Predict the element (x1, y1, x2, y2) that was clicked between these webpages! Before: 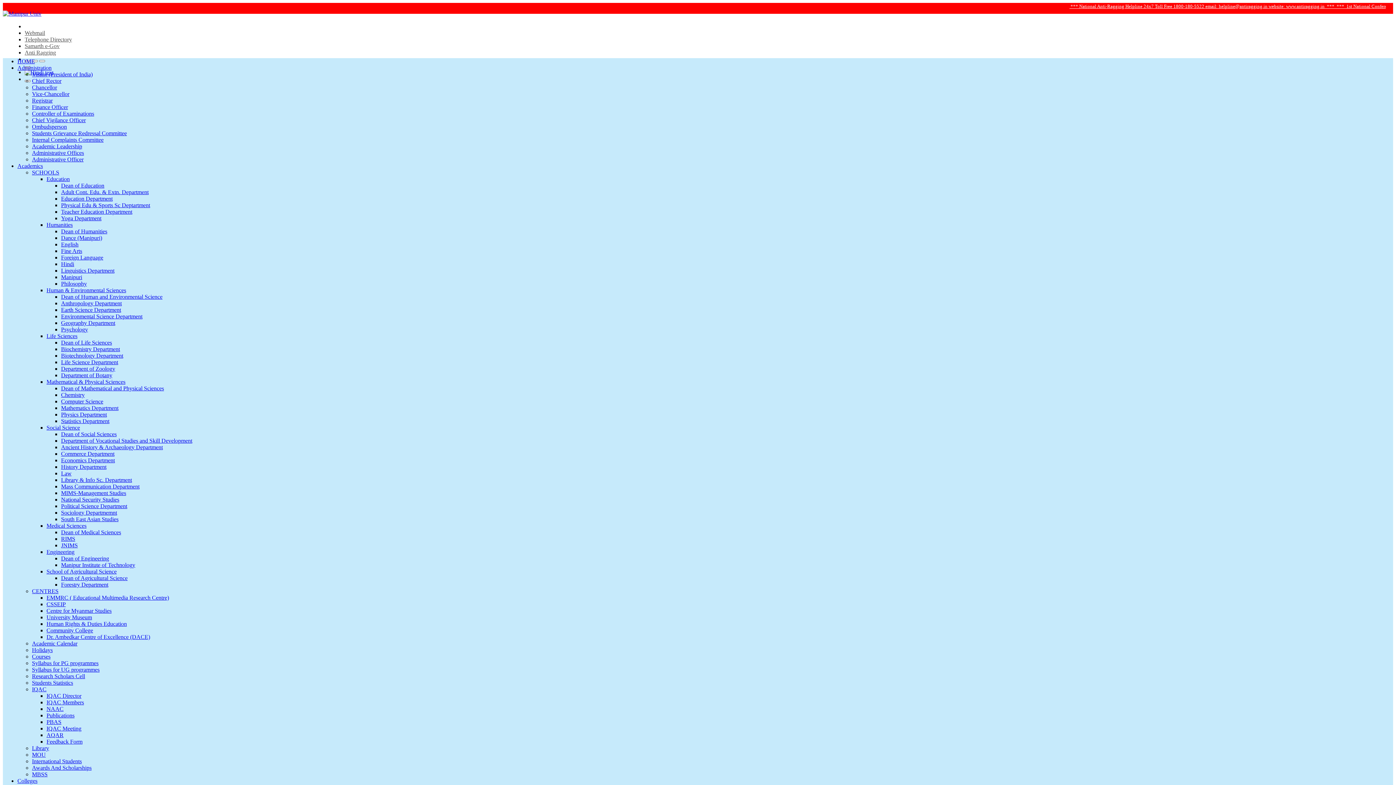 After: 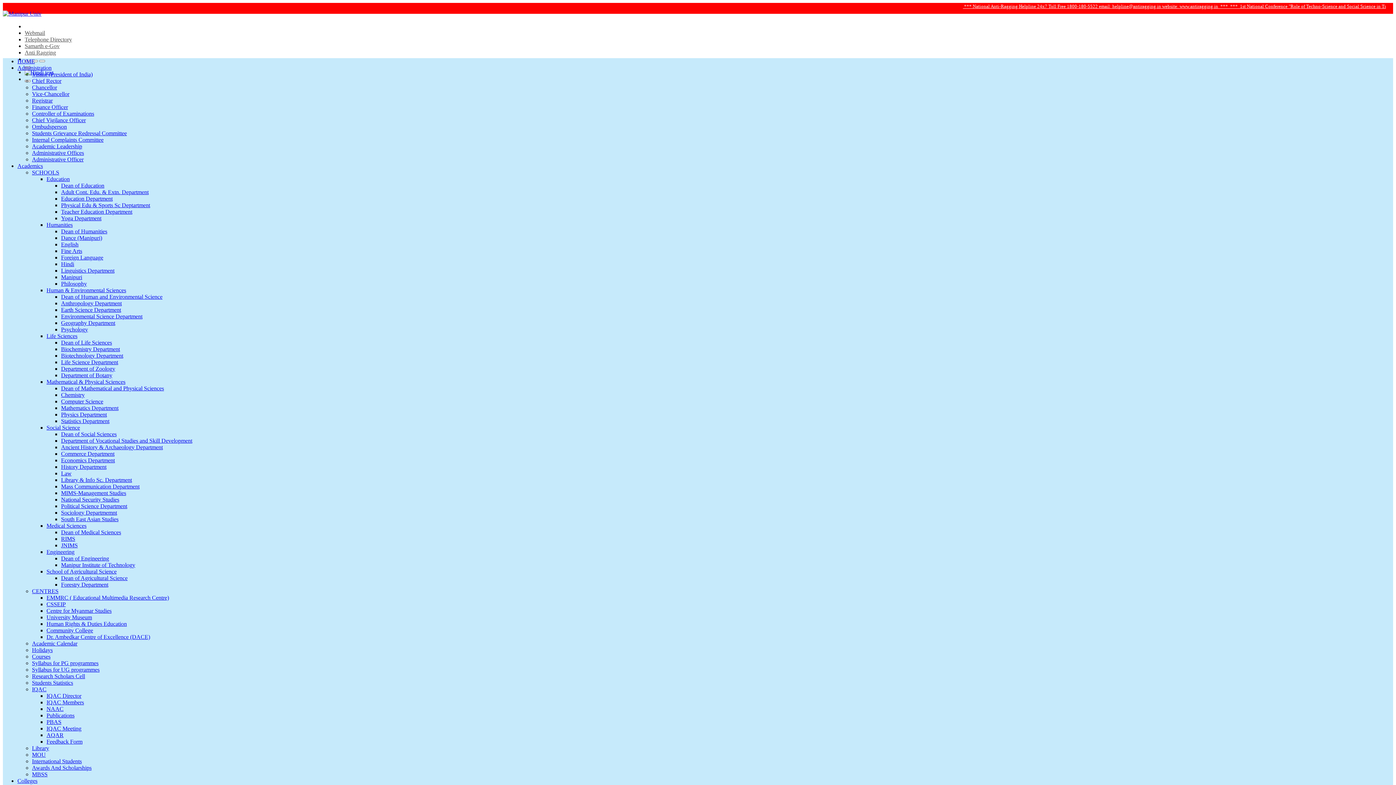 Action: label: Finance Officer bbox: (32, 104, 68, 110)